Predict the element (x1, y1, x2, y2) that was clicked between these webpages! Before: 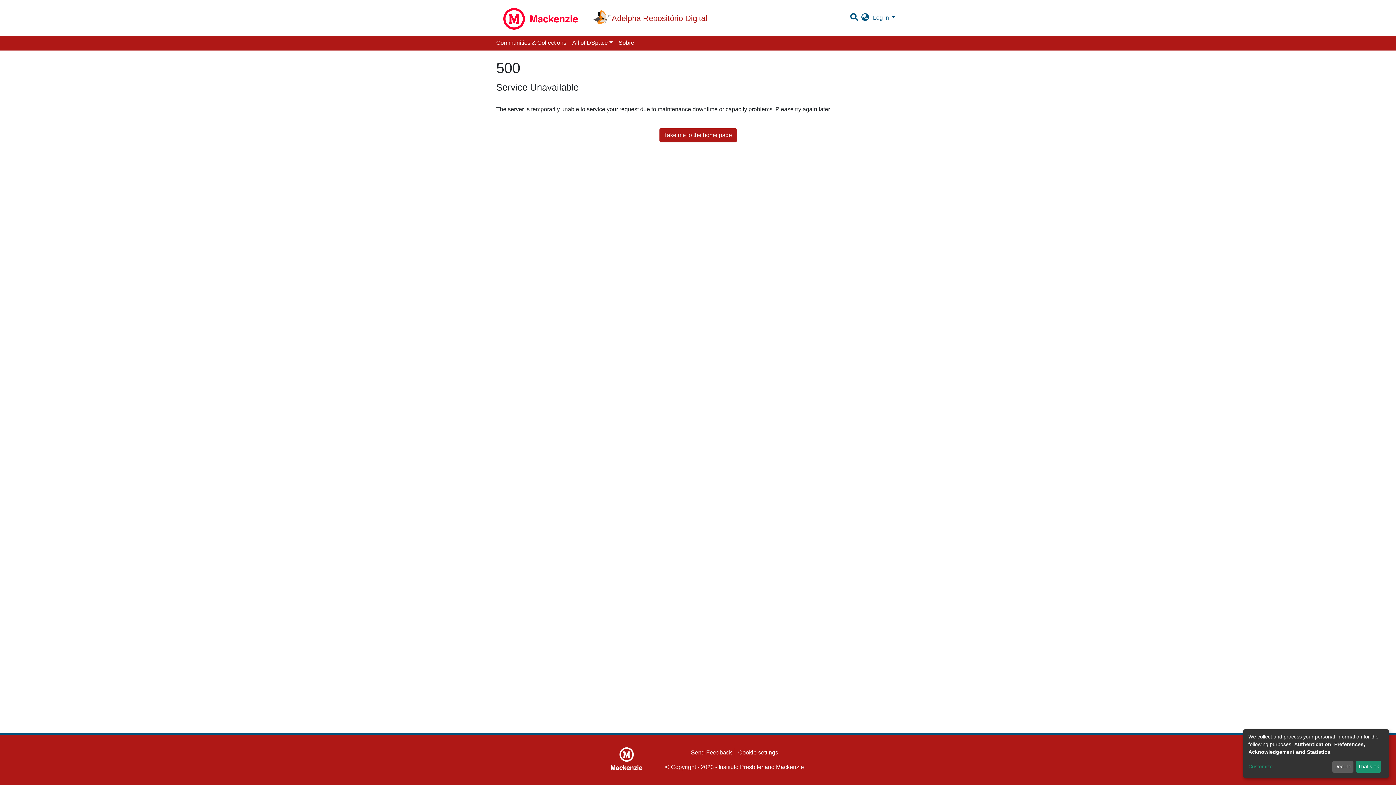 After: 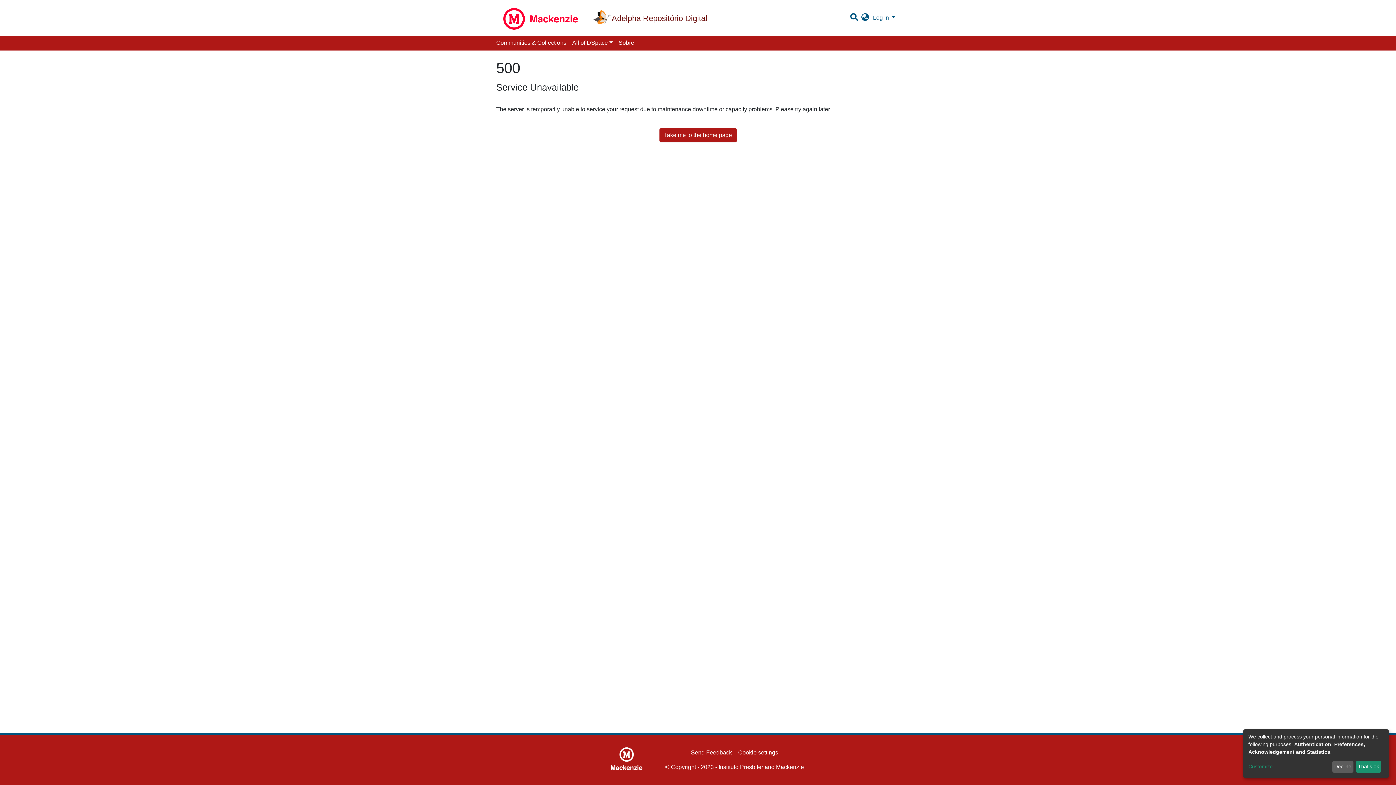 Action: bbox: (591, 7, 707, 29) label: Adelpha Repositório Digital